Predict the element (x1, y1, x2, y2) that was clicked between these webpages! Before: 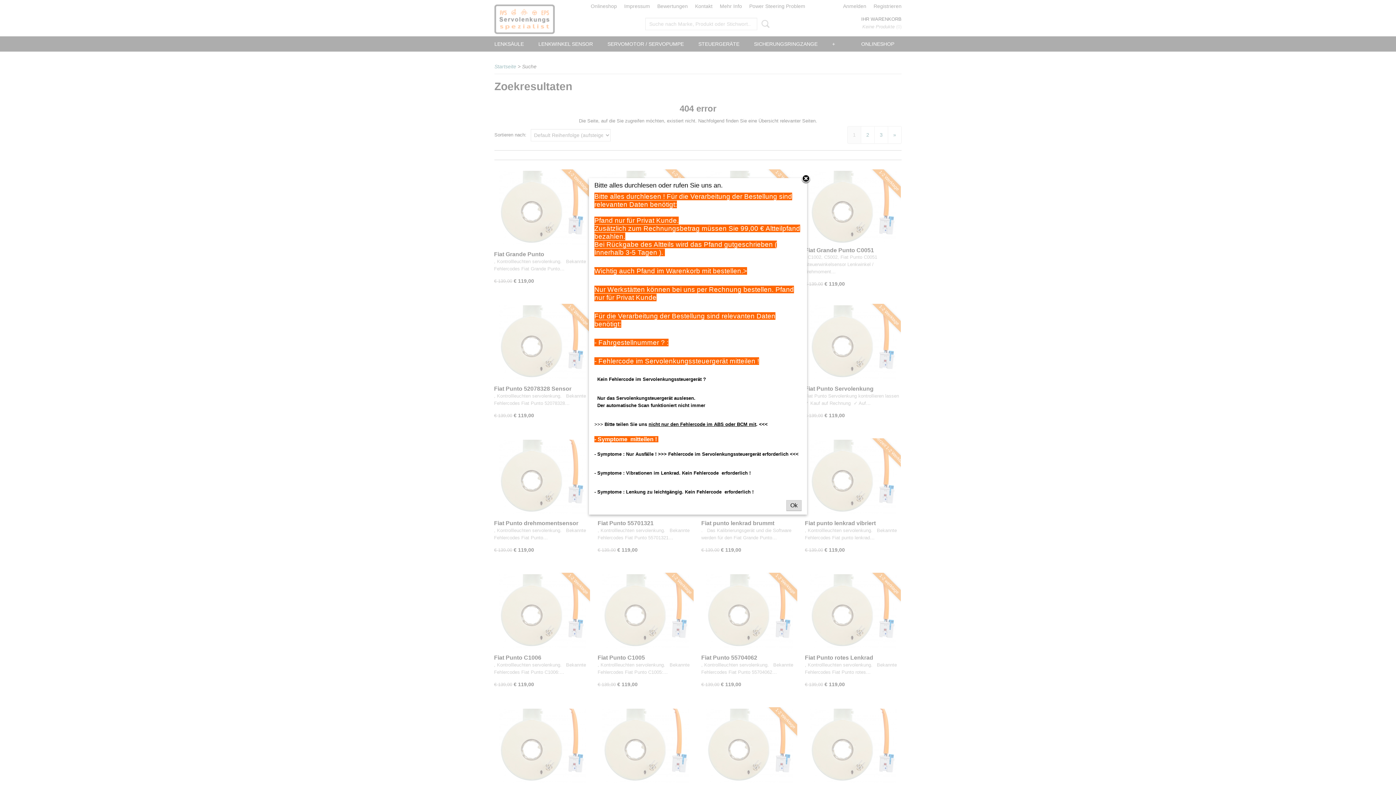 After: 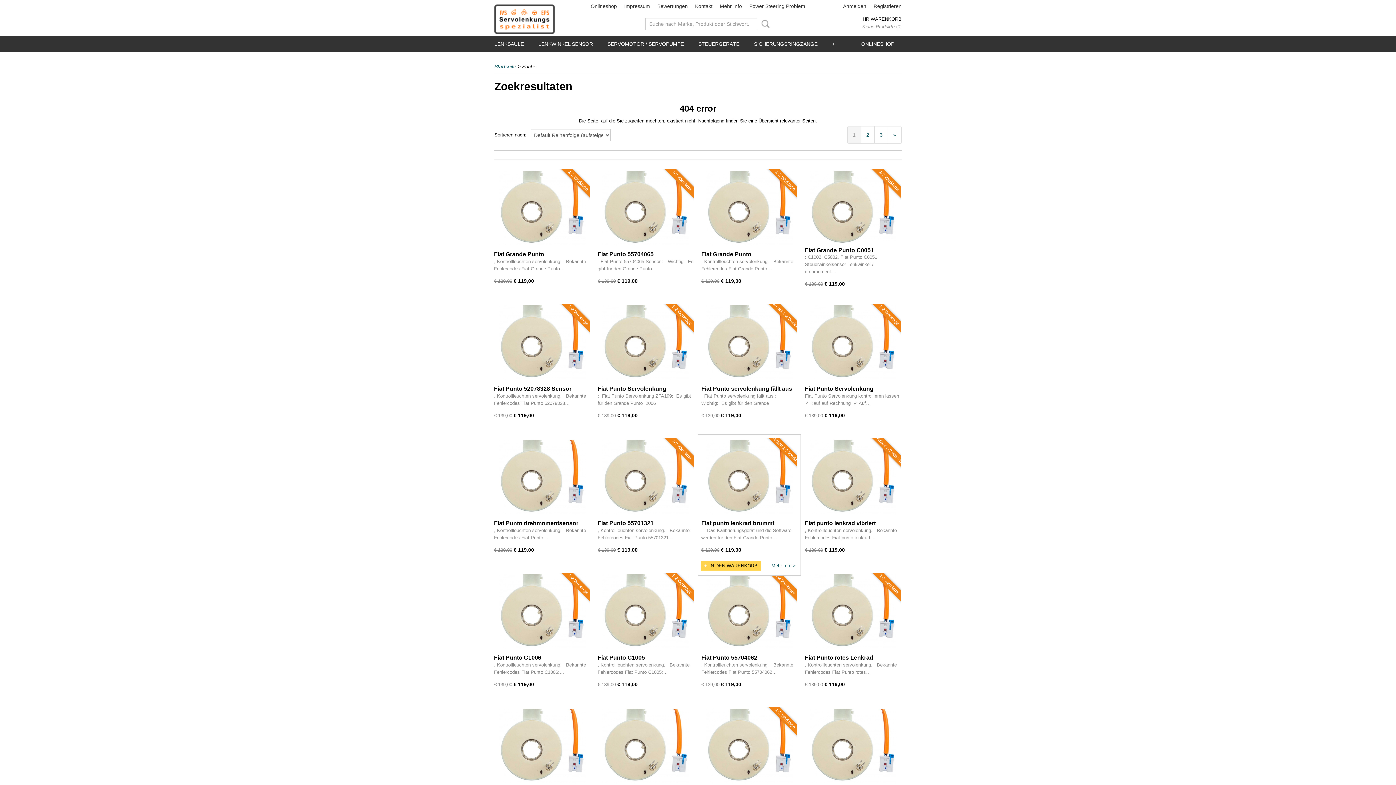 Action: bbox: (786, 500, 801, 511) label: Ok